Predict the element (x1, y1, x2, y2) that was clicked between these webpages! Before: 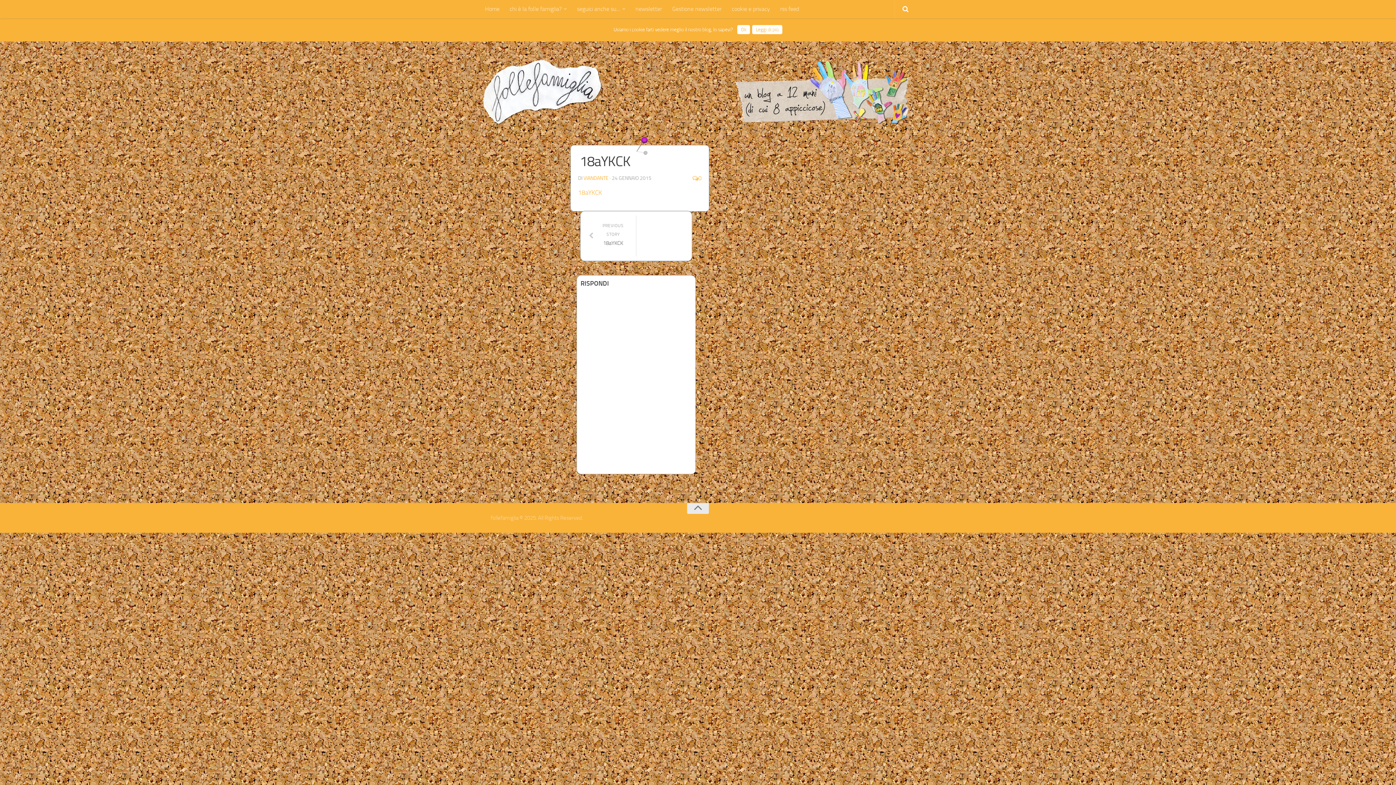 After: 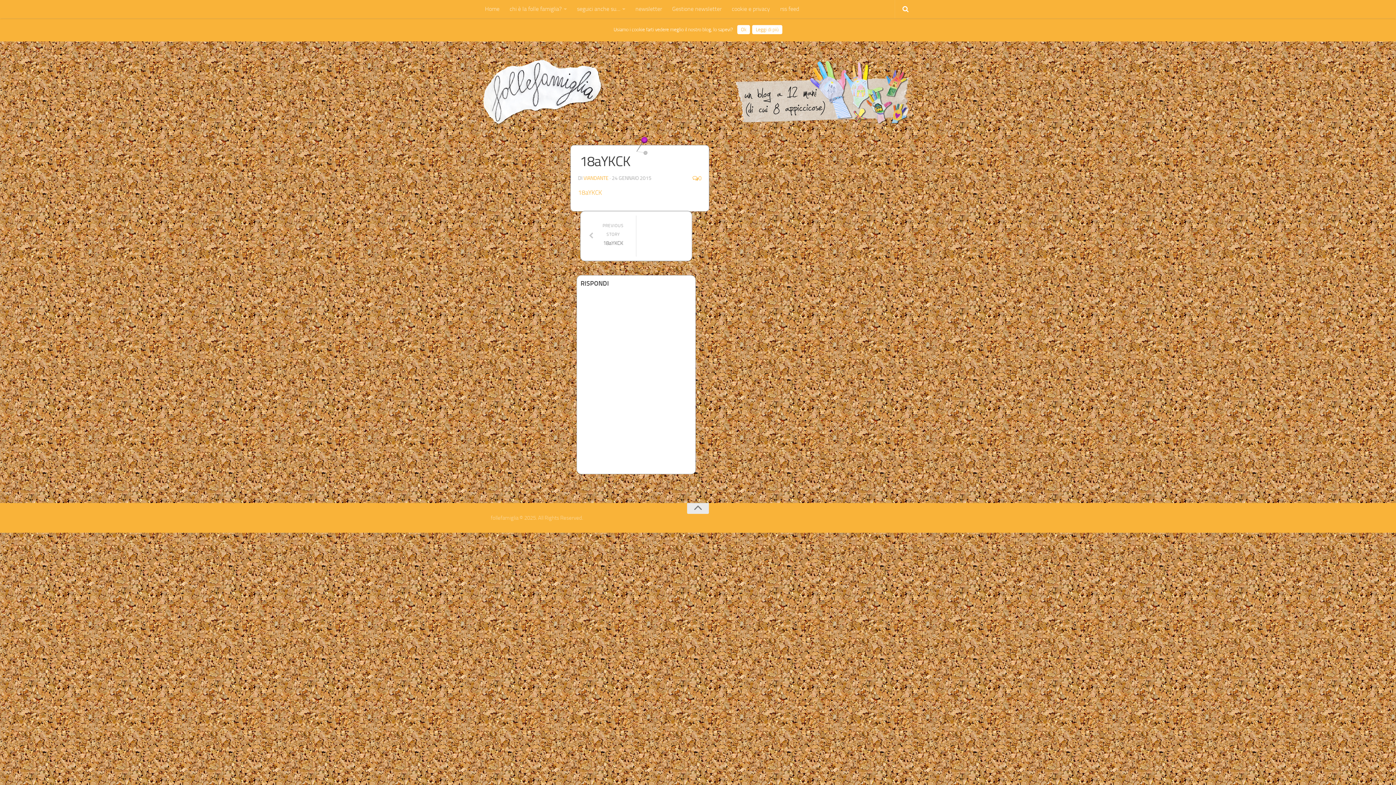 Action: bbox: (578, 189, 602, 196) label: 18aYKCK